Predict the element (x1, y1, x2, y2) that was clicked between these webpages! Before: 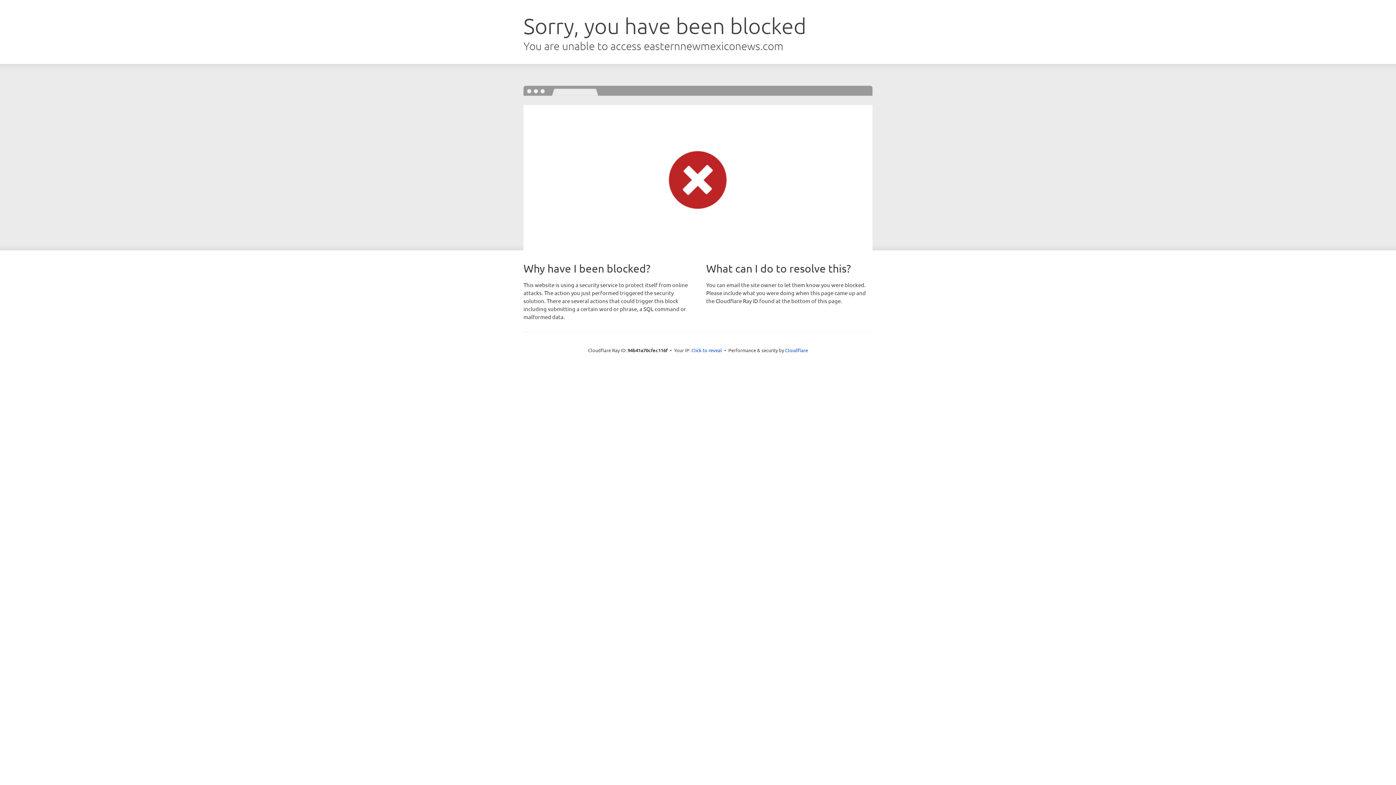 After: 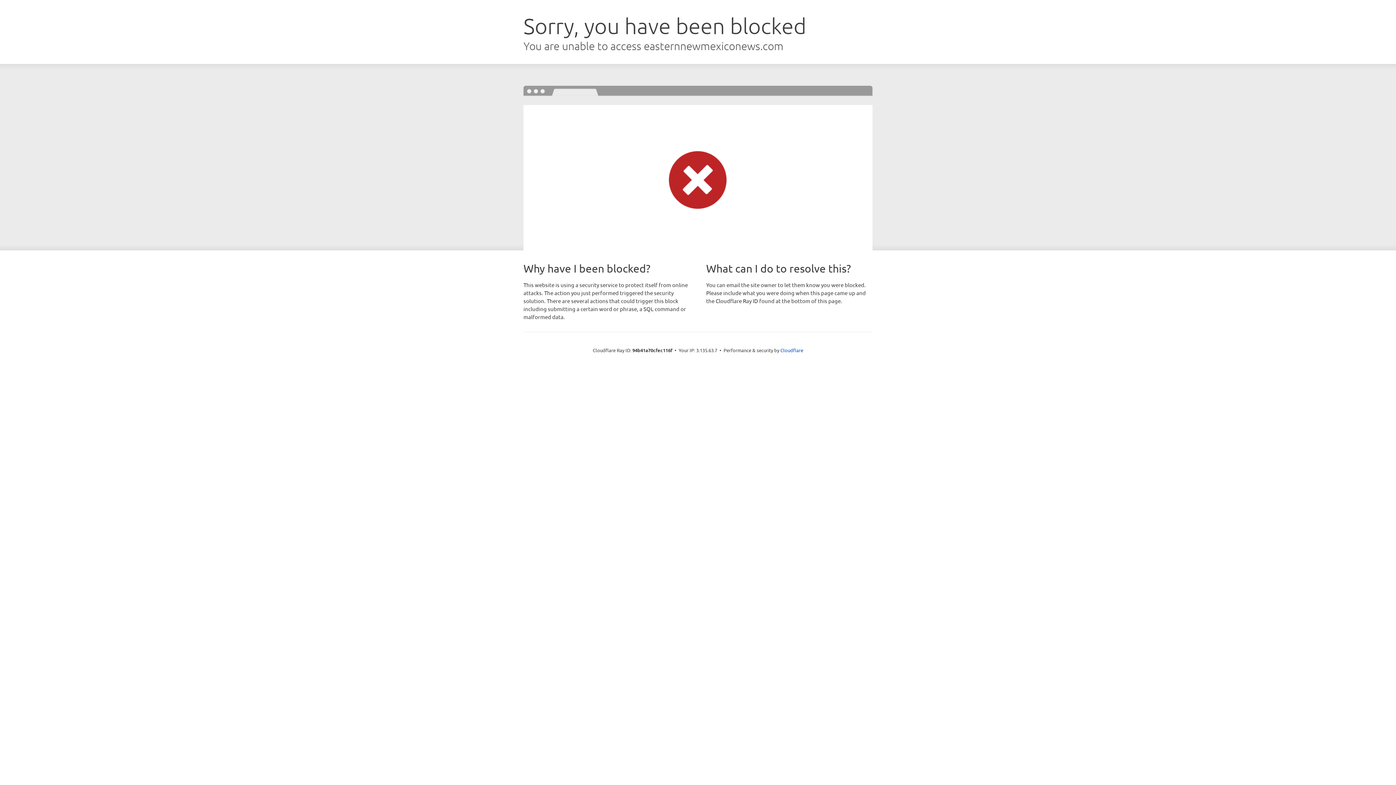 Action: bbox: (691, 346, 722, 353) label: Click to reveal